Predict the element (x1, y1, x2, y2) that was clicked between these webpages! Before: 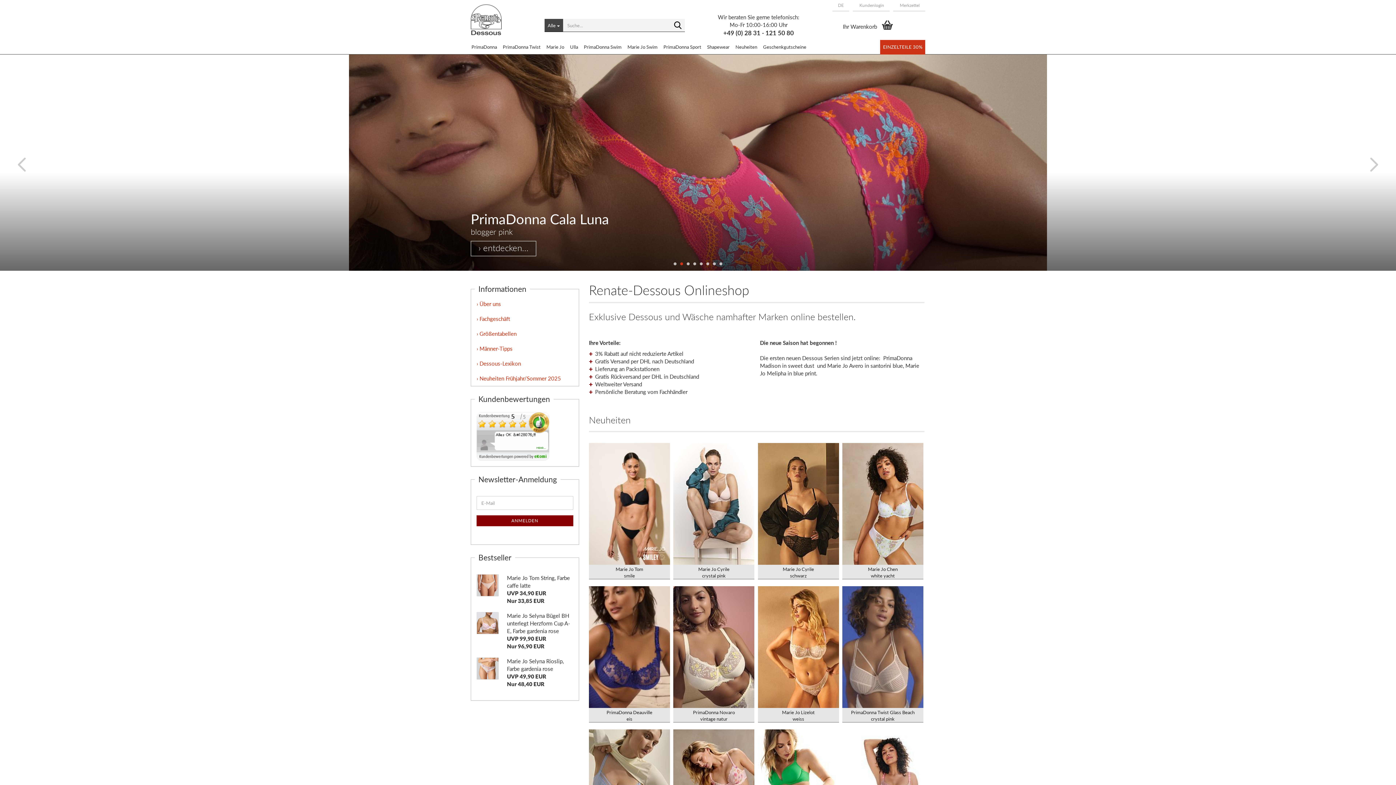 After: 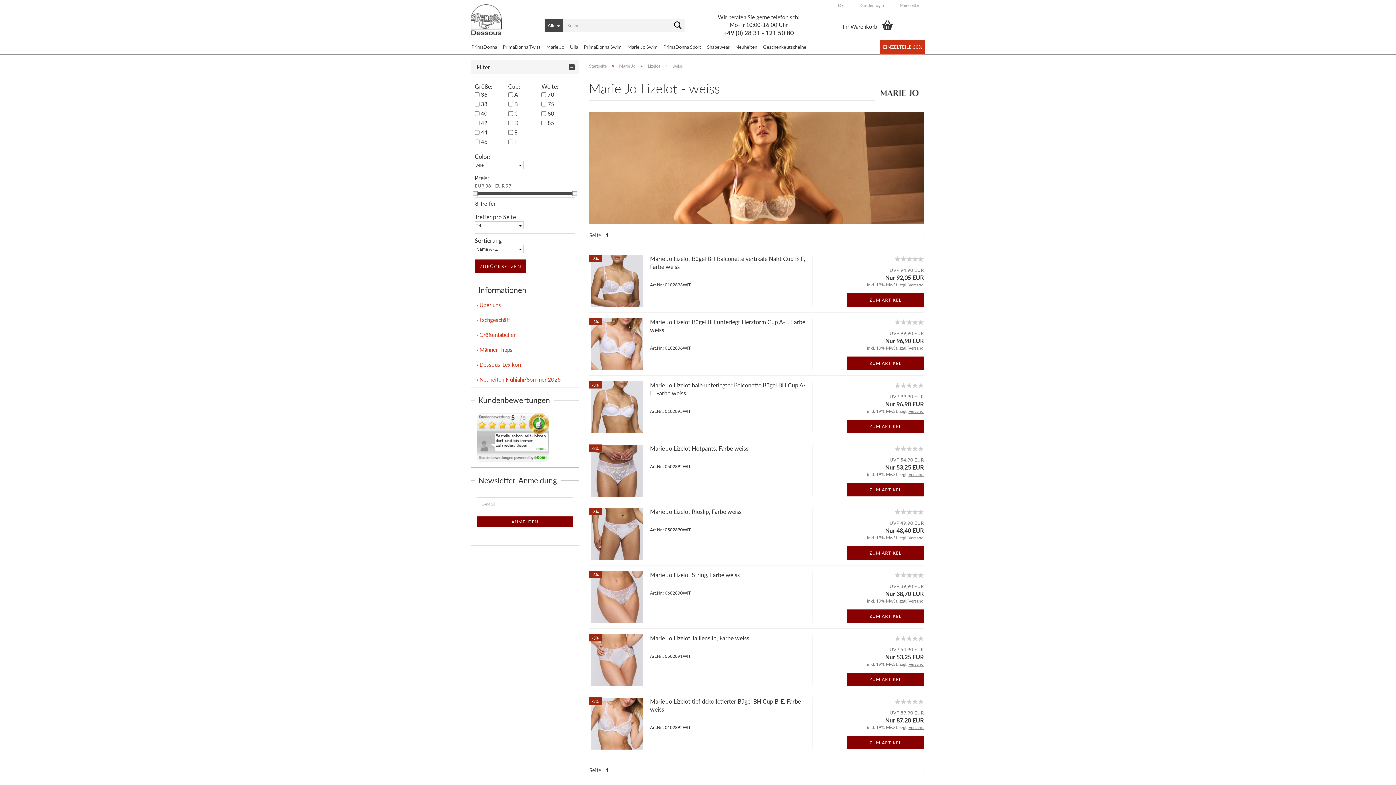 Action: bbox: (758, 426, 839, 431)